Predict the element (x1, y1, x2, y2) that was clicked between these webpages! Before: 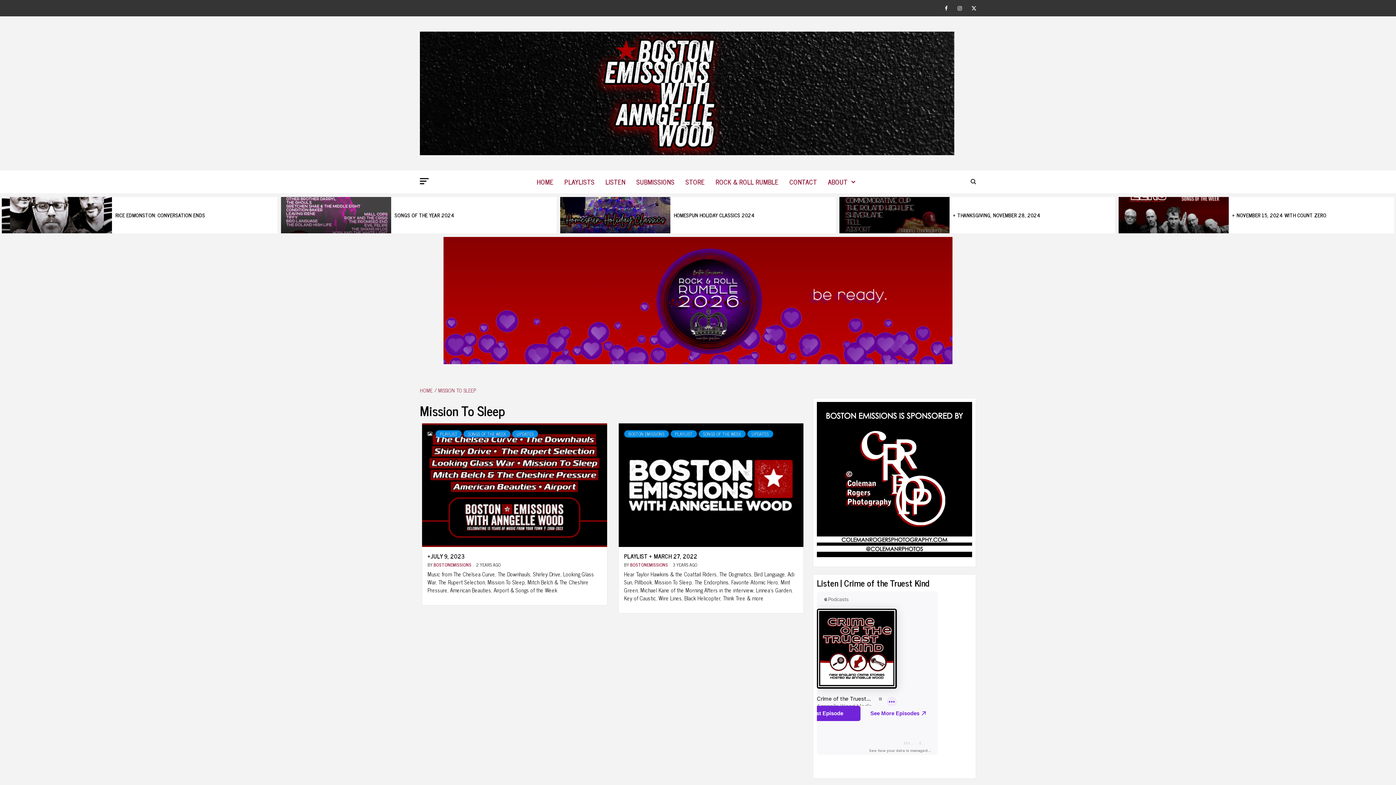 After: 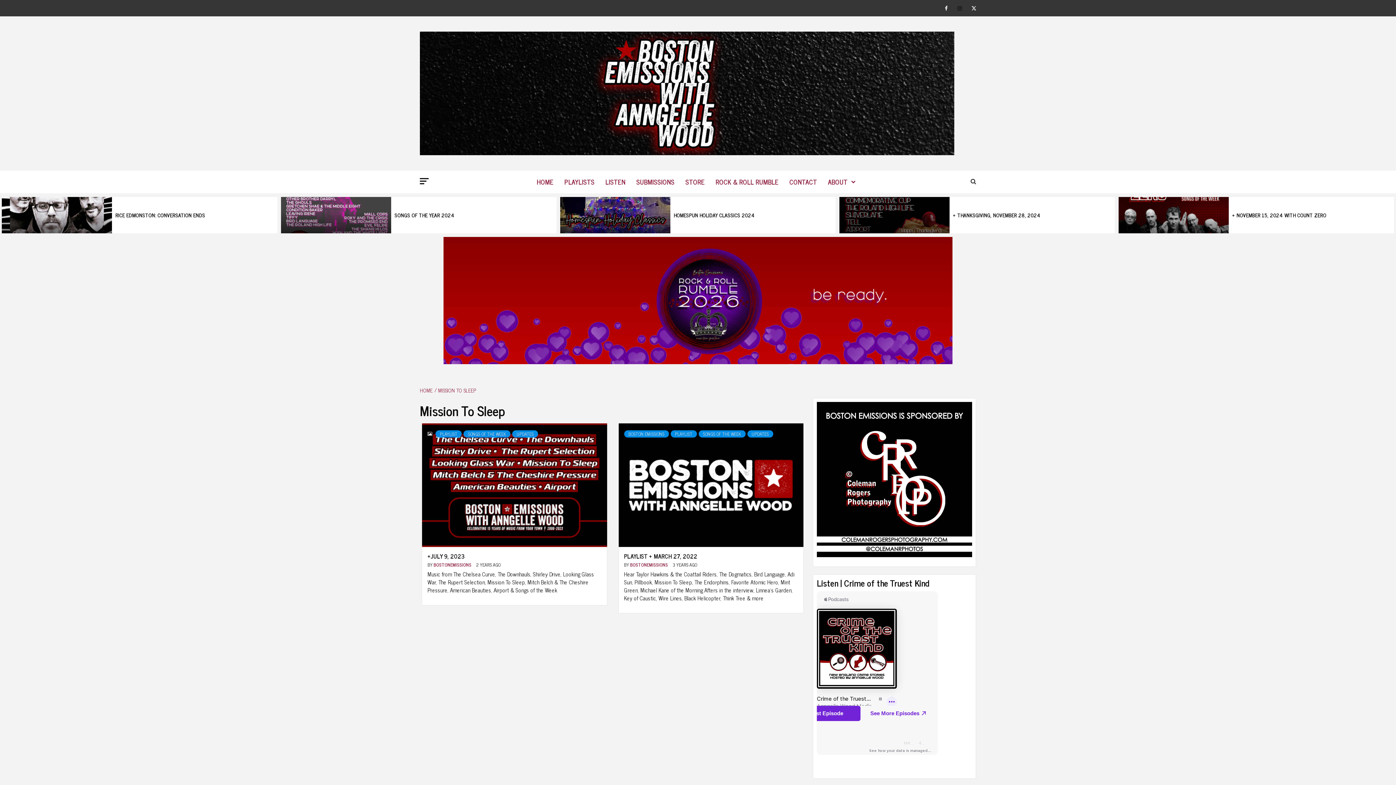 Action: bbox: (949, 0, 962, 16)